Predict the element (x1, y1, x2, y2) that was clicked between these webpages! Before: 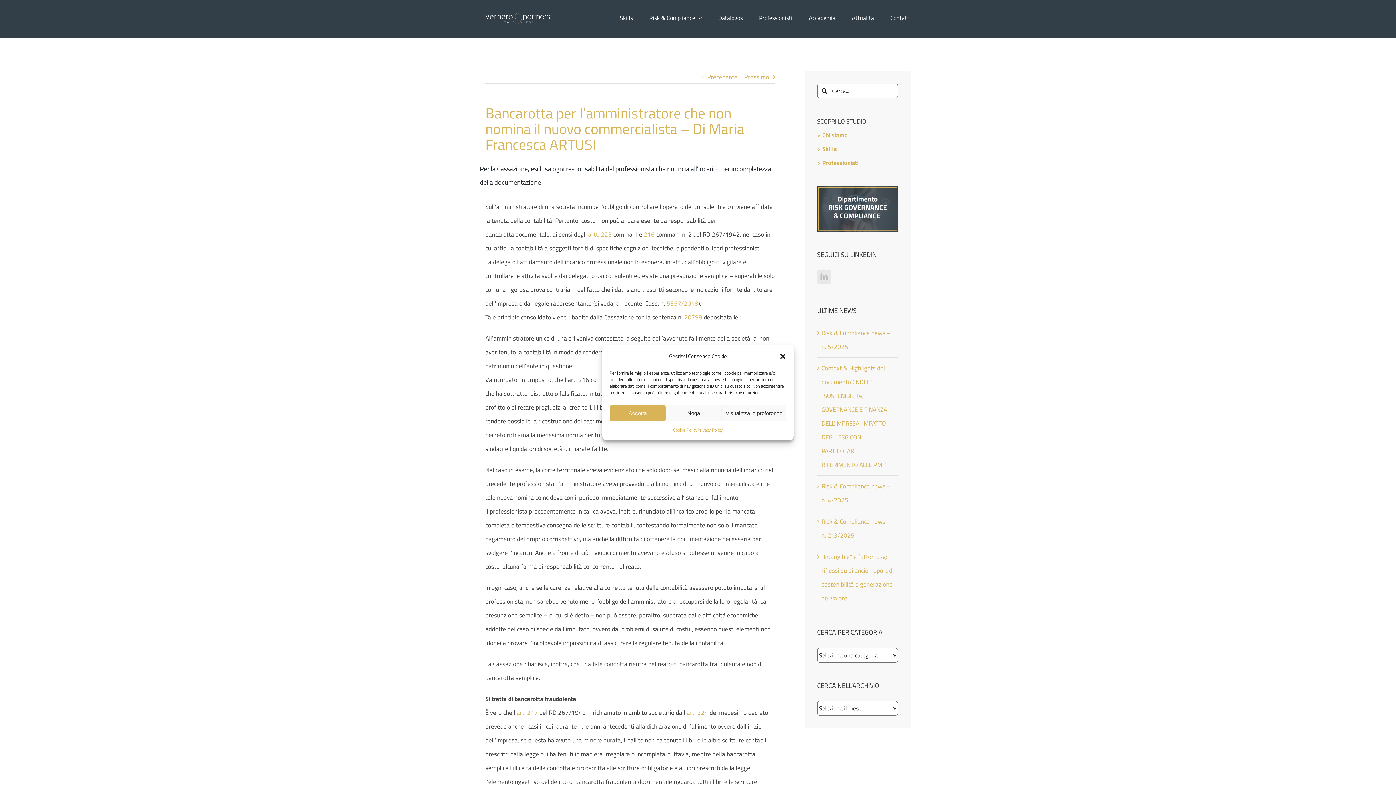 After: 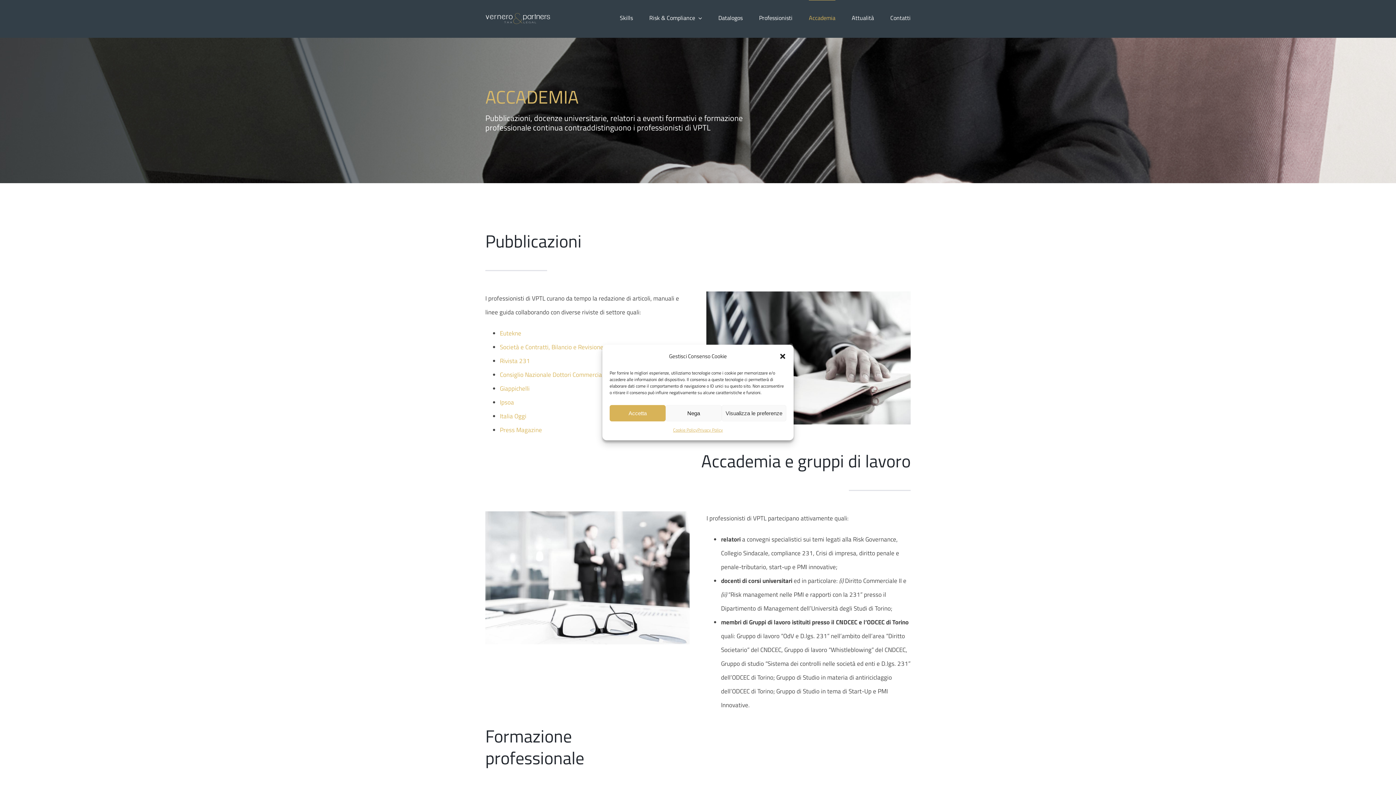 Action: label: Accademia bbox: (809, 0, 835, 34)